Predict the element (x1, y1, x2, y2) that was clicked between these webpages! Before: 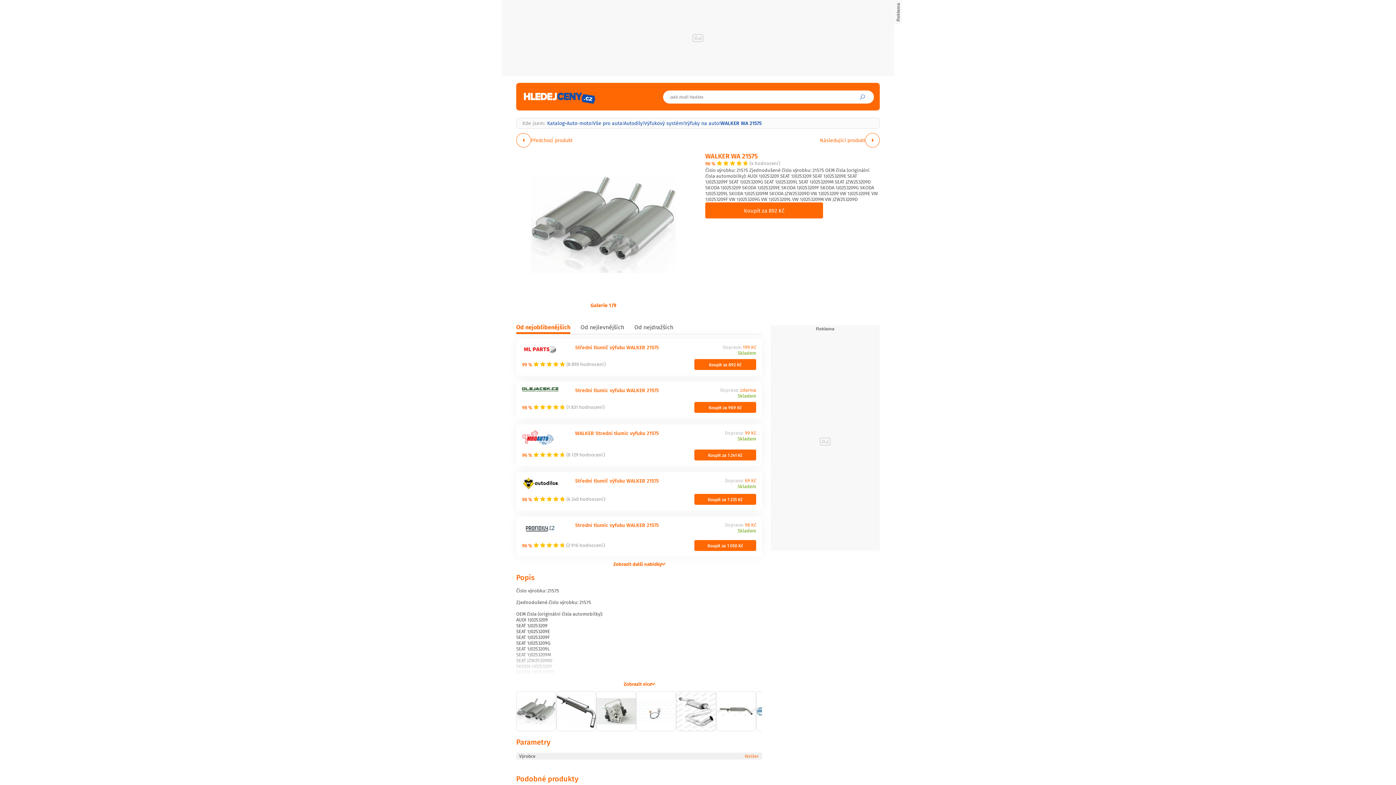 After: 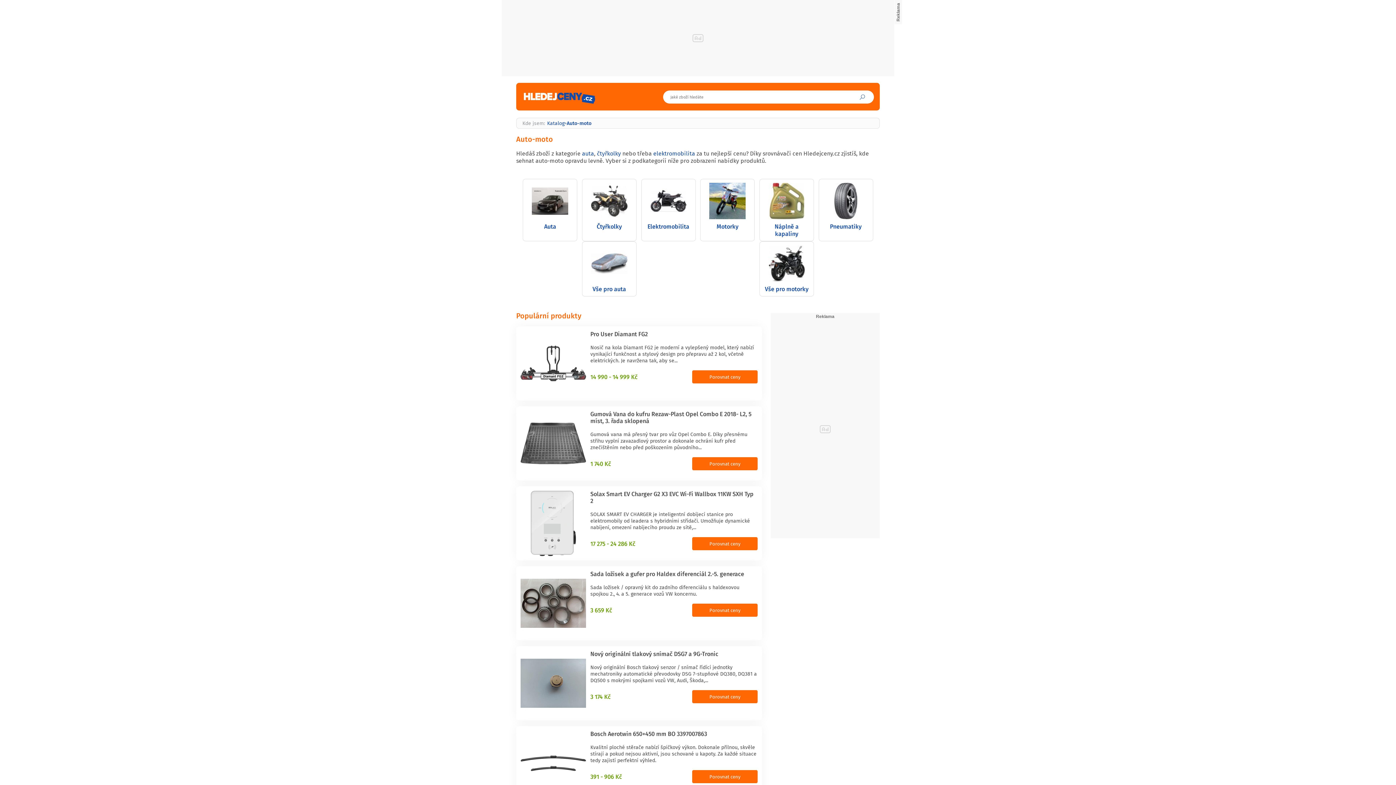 Action: bbox: (566, 120, 591, 126) label: Auto-moto